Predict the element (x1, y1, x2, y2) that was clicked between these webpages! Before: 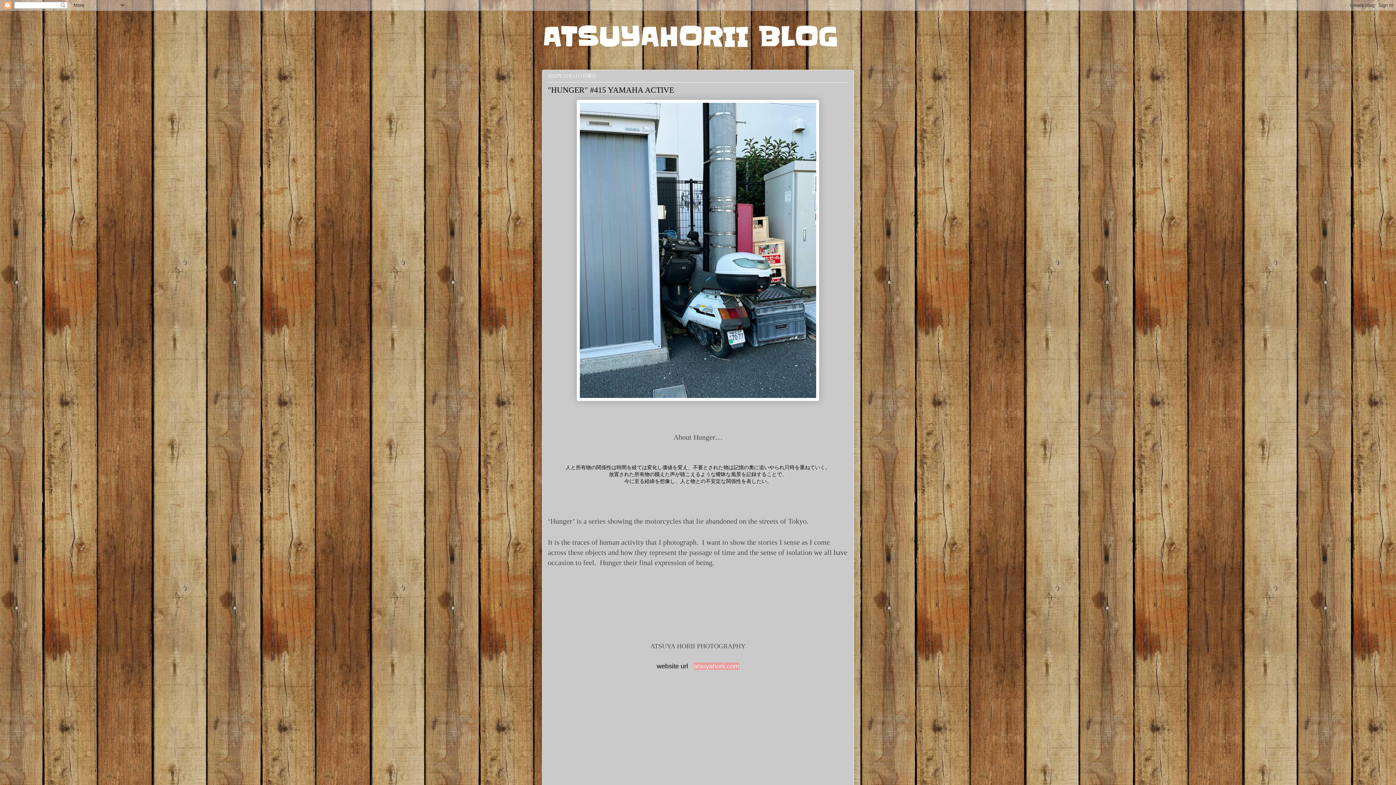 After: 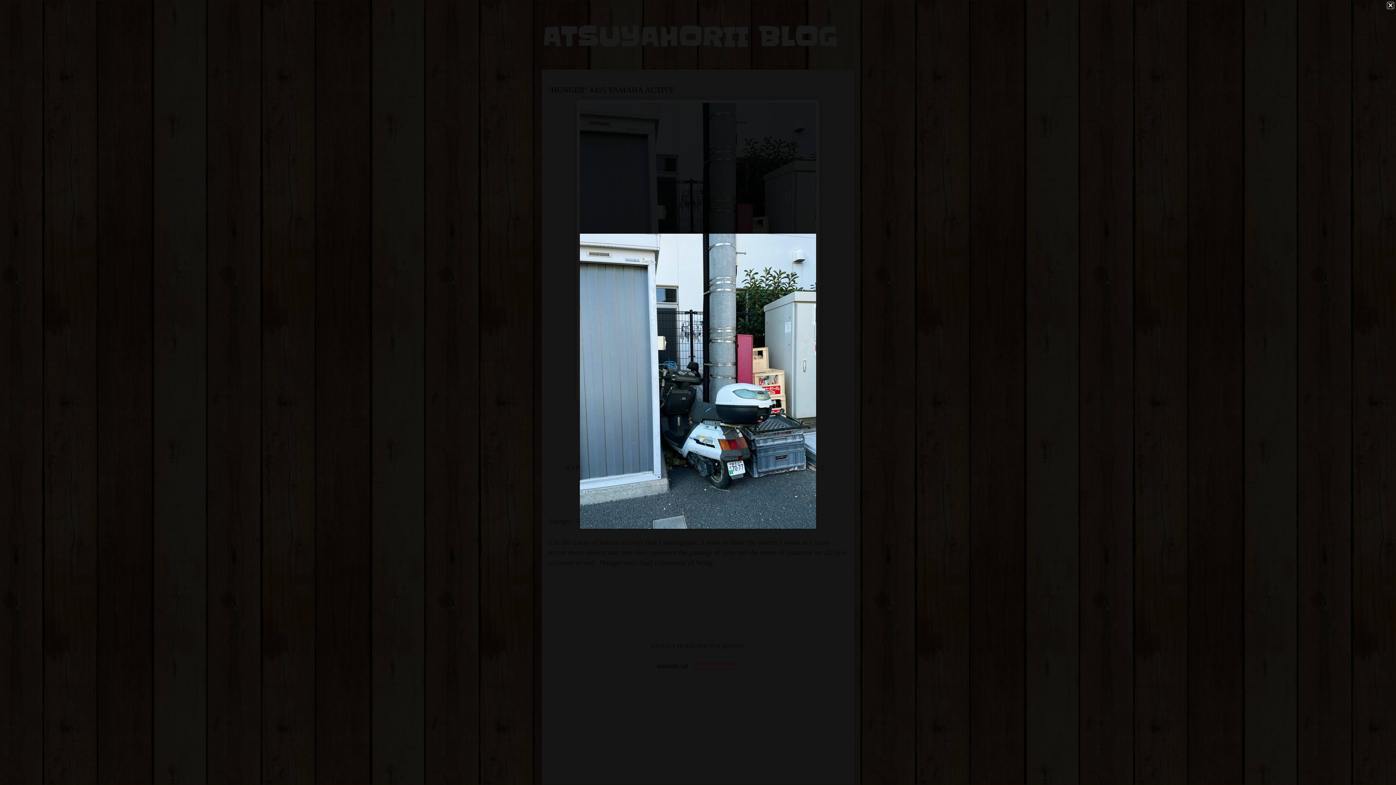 Action: bbox: (576, 397, 819, 402)